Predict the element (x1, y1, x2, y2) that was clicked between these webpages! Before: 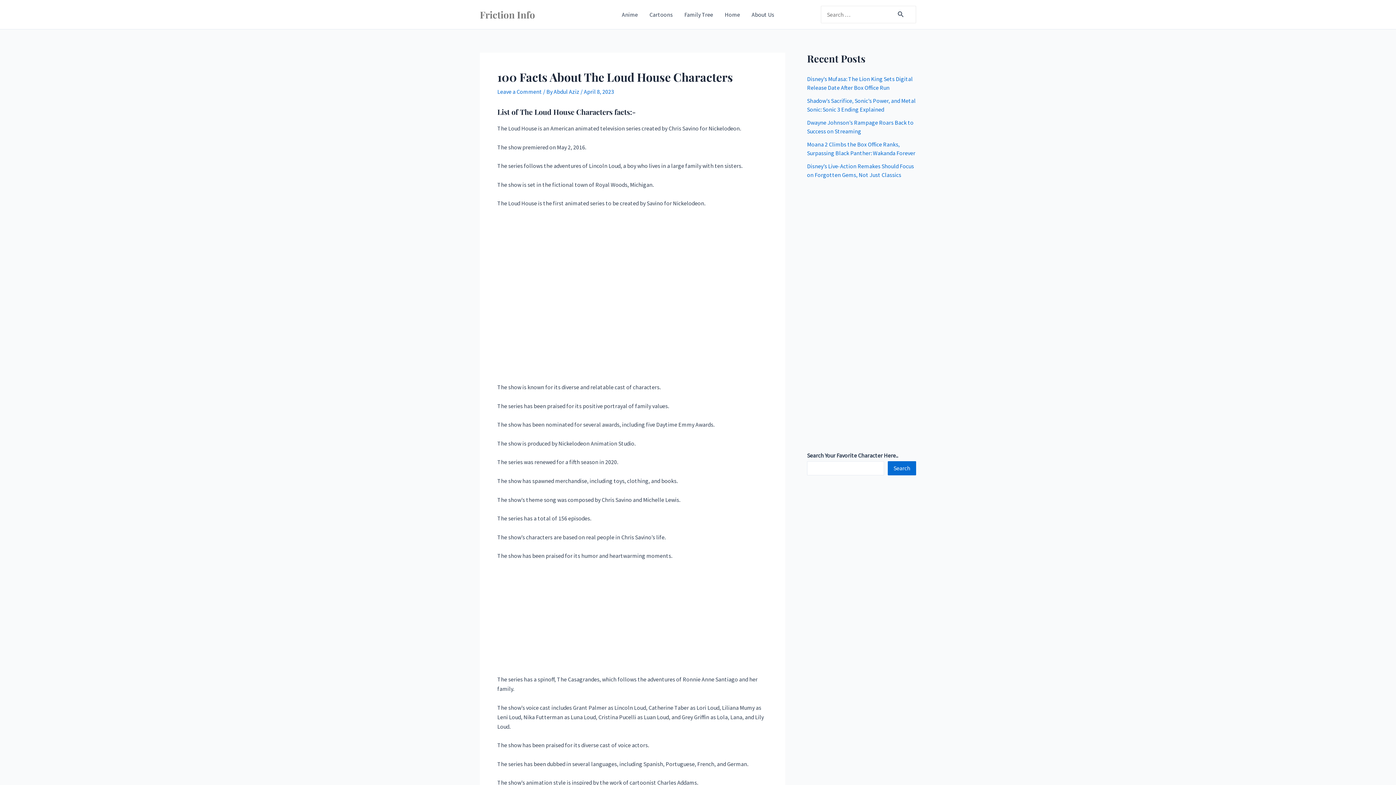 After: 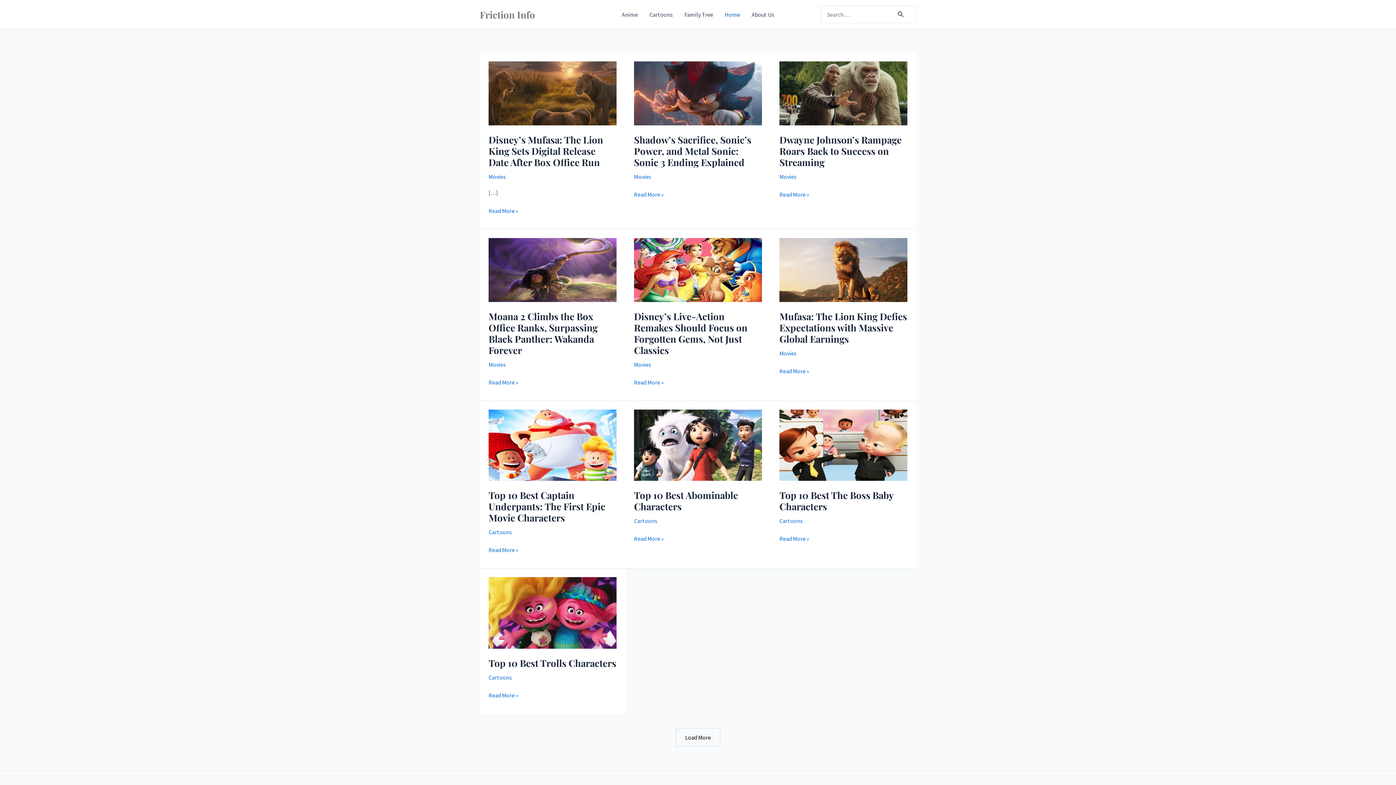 Action: label: Friction Info bbox: (480, 8, 535, 20)